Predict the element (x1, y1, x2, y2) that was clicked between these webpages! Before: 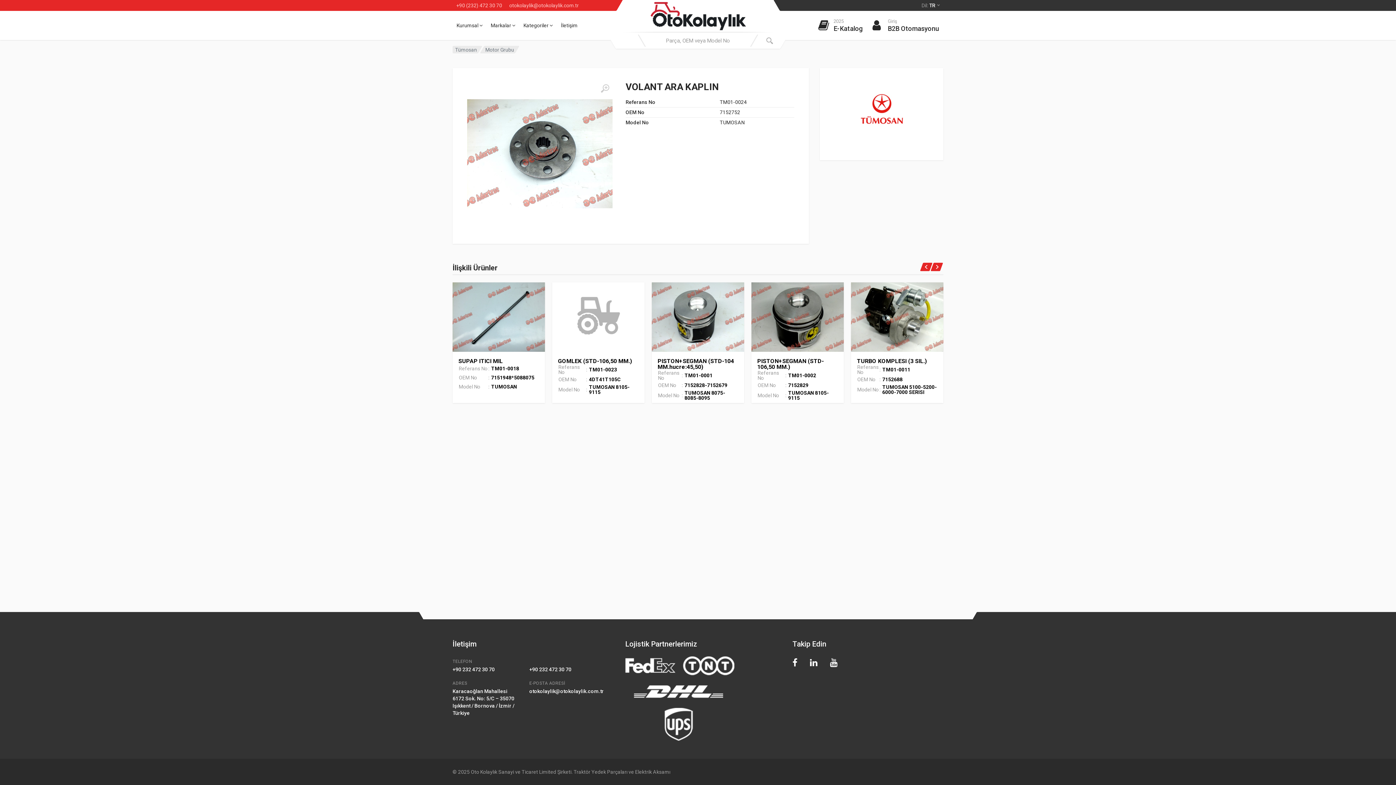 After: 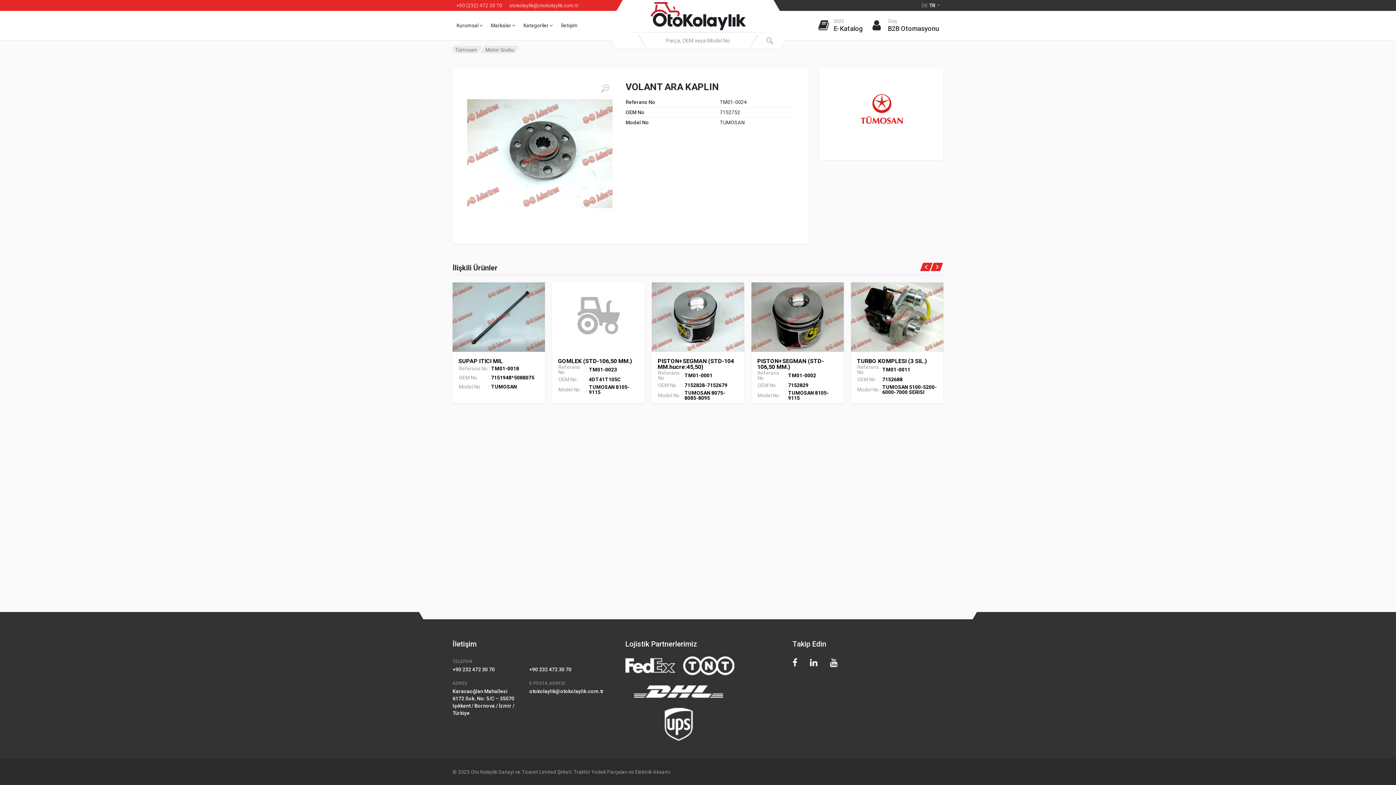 Action: bbox: (819, 658, 837, 668)